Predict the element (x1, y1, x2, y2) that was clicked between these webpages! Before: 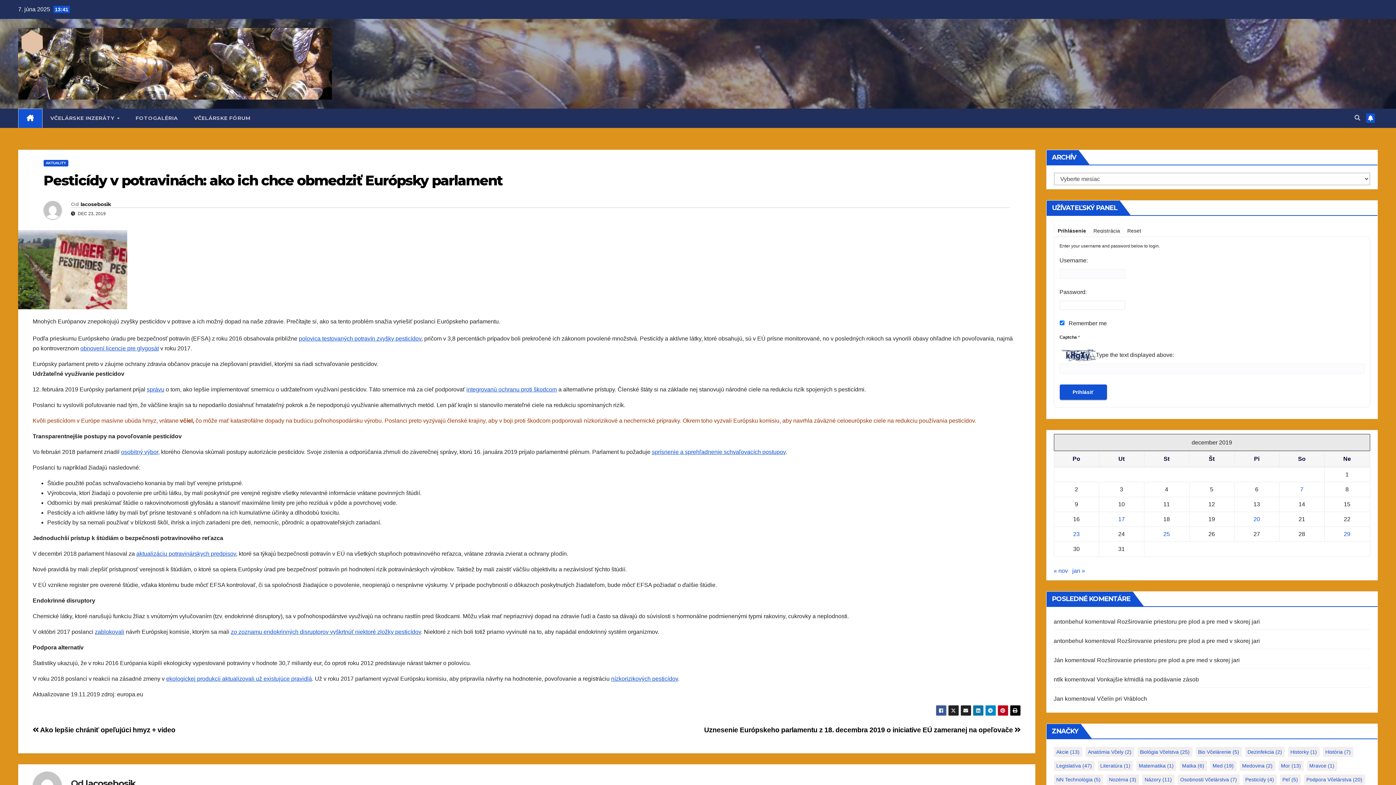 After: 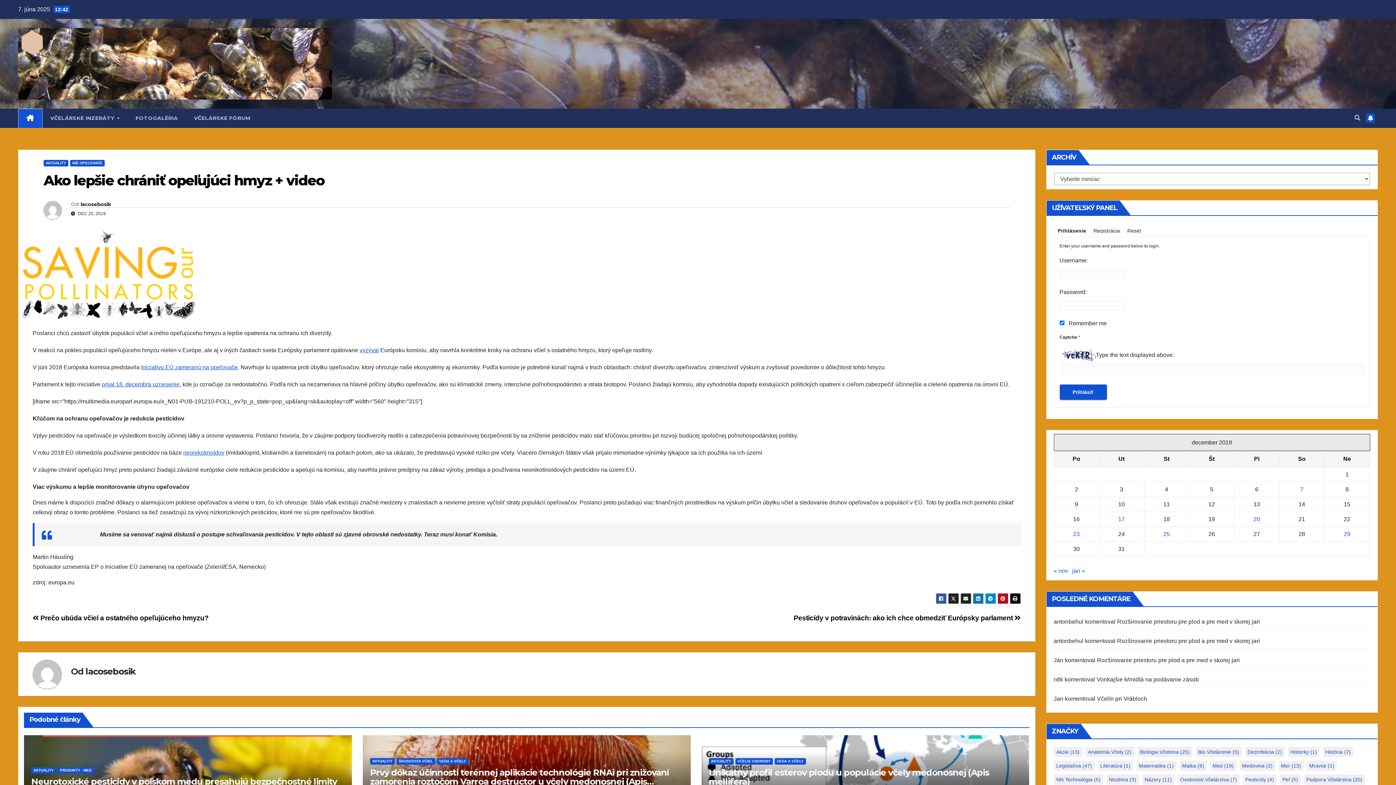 Action: bbox: (32, 726, 175, 734) label:  Ako lepšie chrániť opeľujúci hmyz + video